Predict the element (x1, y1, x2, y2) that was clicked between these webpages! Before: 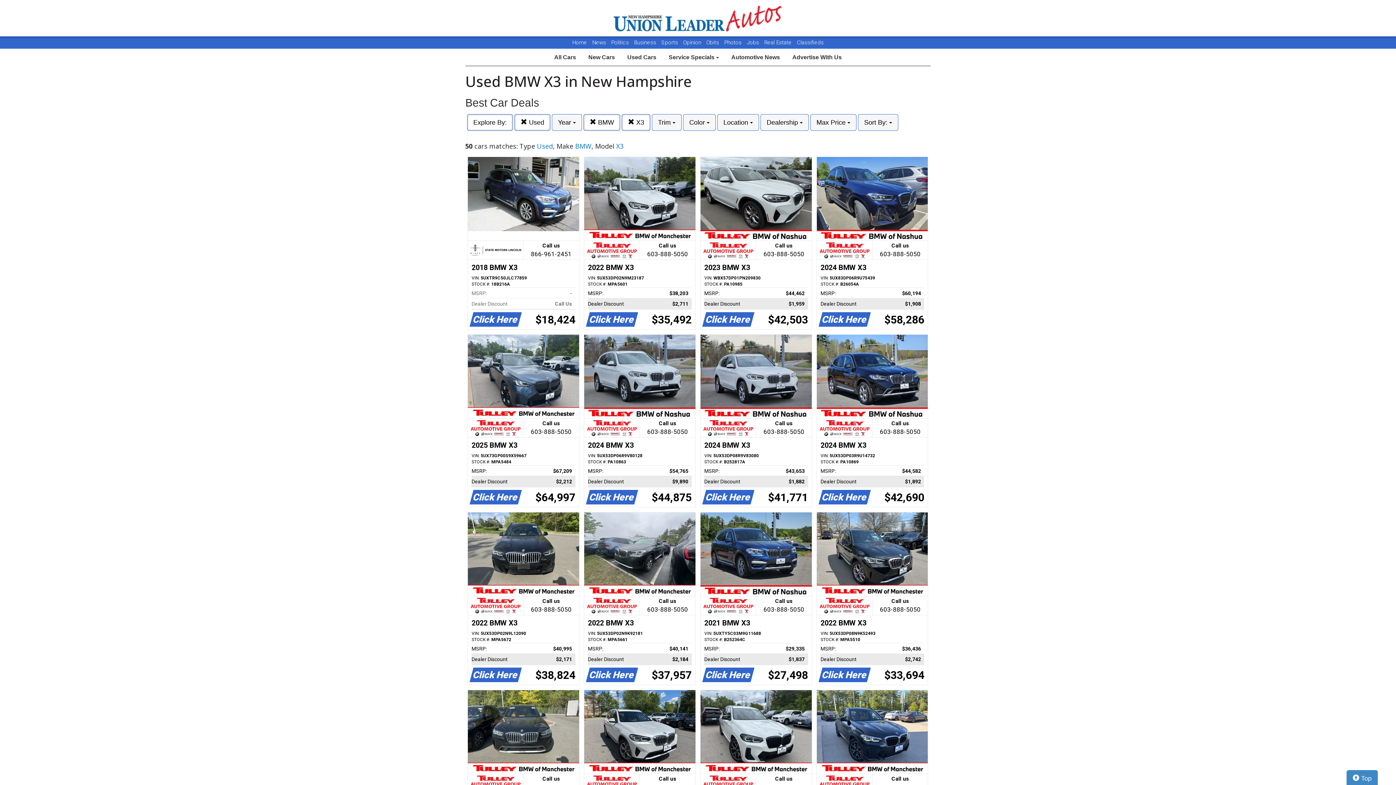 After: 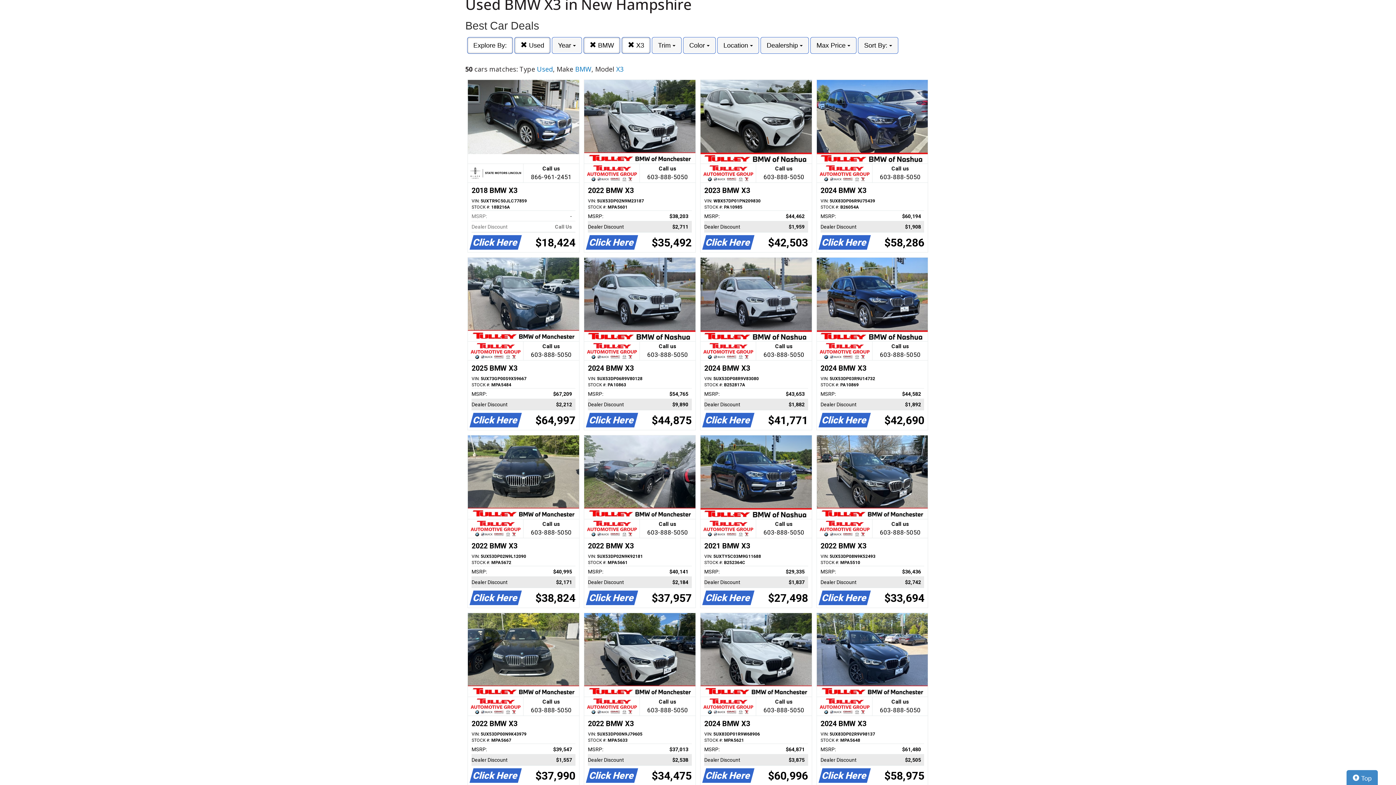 Action: label: Call us

603-888-5050
2024 BMW X3
VIN: 5UX83DP02R9V98137
STOCK #: MPA5648
MSRP:
$61,480   
Dealer Discount
$2,505   
Click Here
$58,975 bbox: (817, 690, 928, 862)